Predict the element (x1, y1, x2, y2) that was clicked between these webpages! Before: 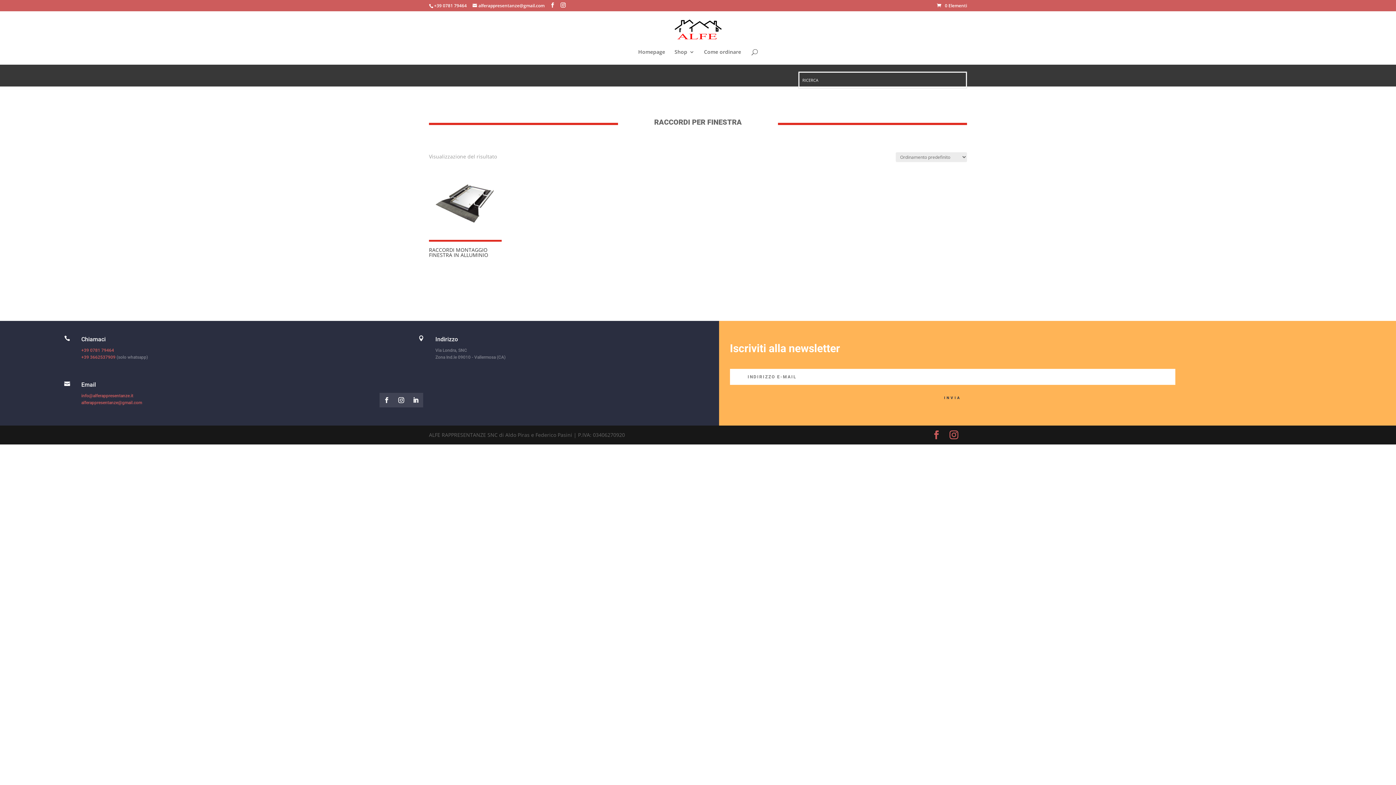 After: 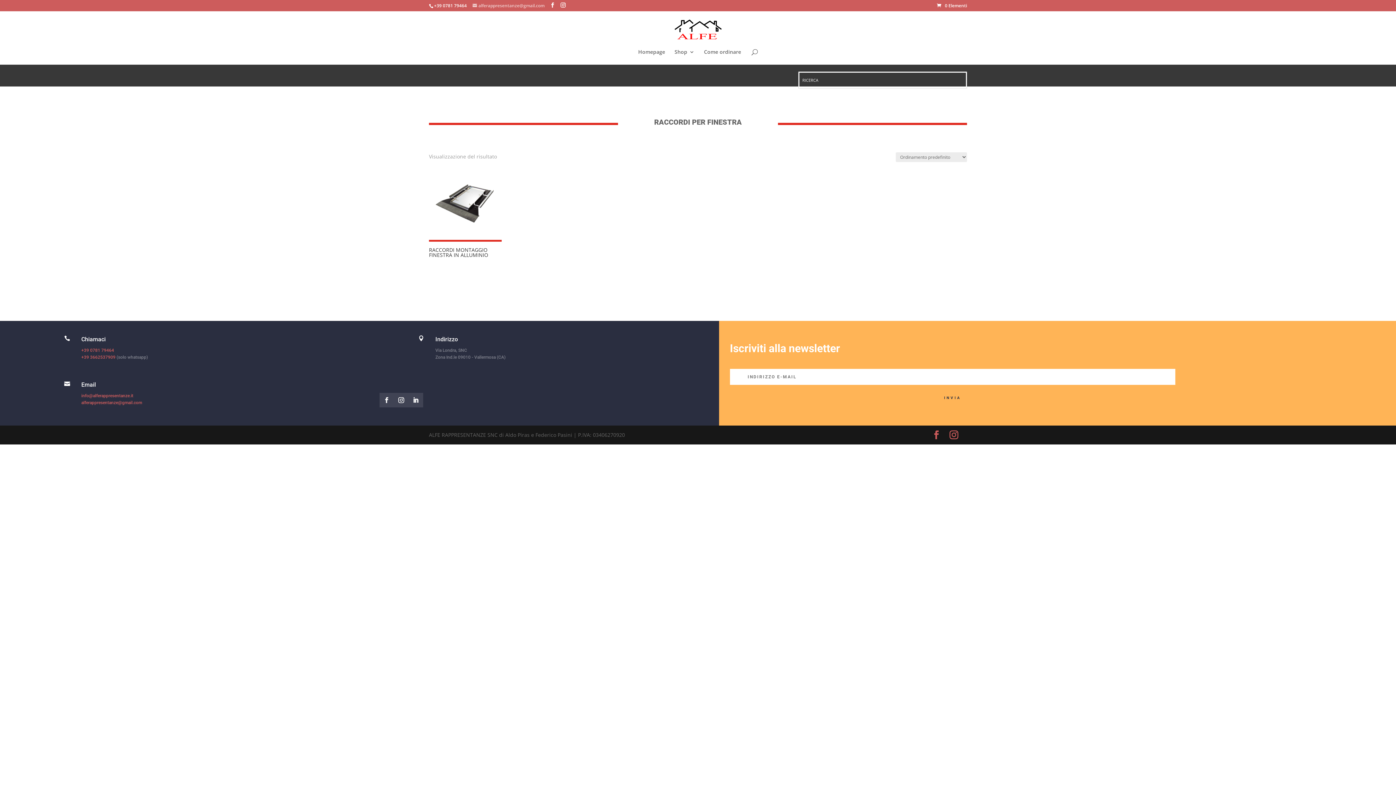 Action: label: alferappresentanze@gmail.com bbox: (472, 2, 544, 8)